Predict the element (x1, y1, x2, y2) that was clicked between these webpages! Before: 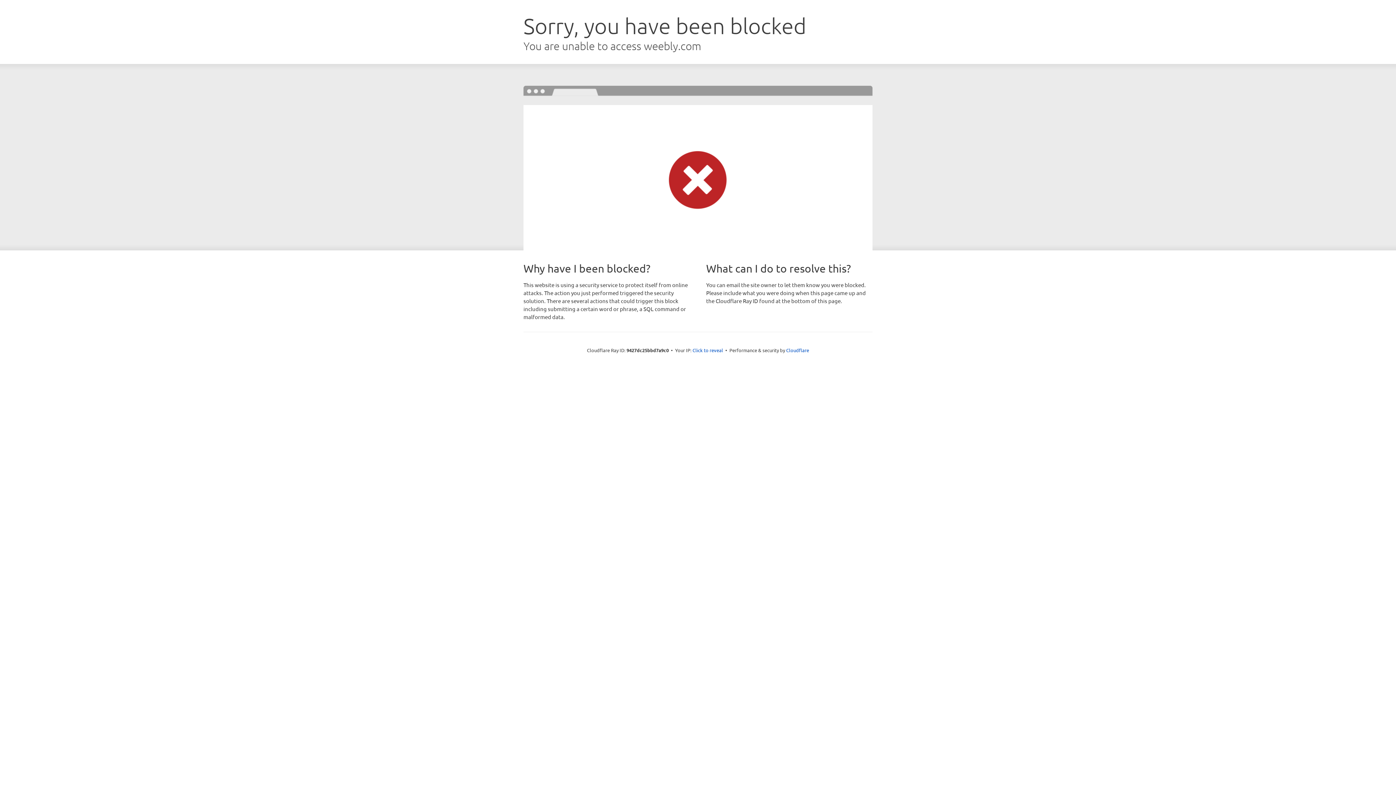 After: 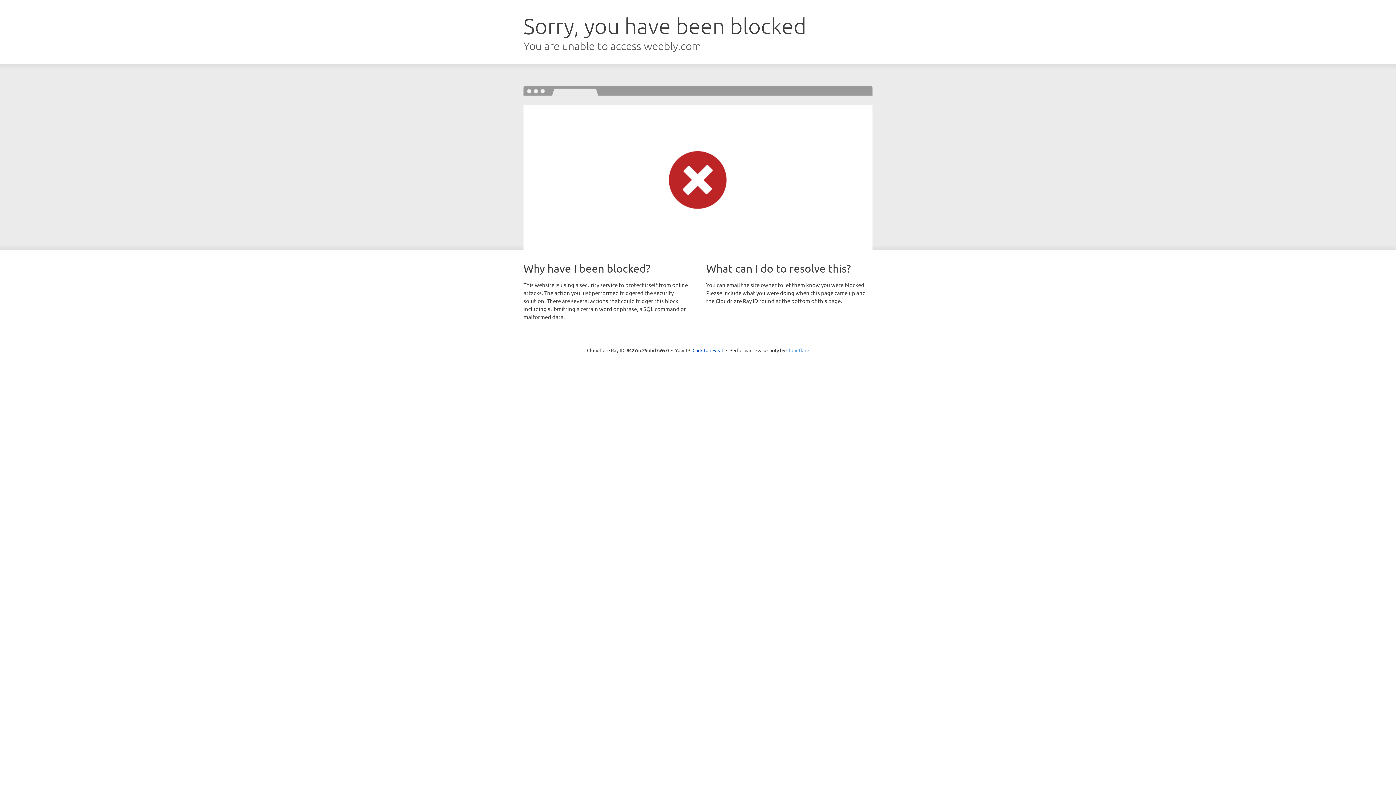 Action: bbox: (786, 347, 809, 353) label: Cloudflare